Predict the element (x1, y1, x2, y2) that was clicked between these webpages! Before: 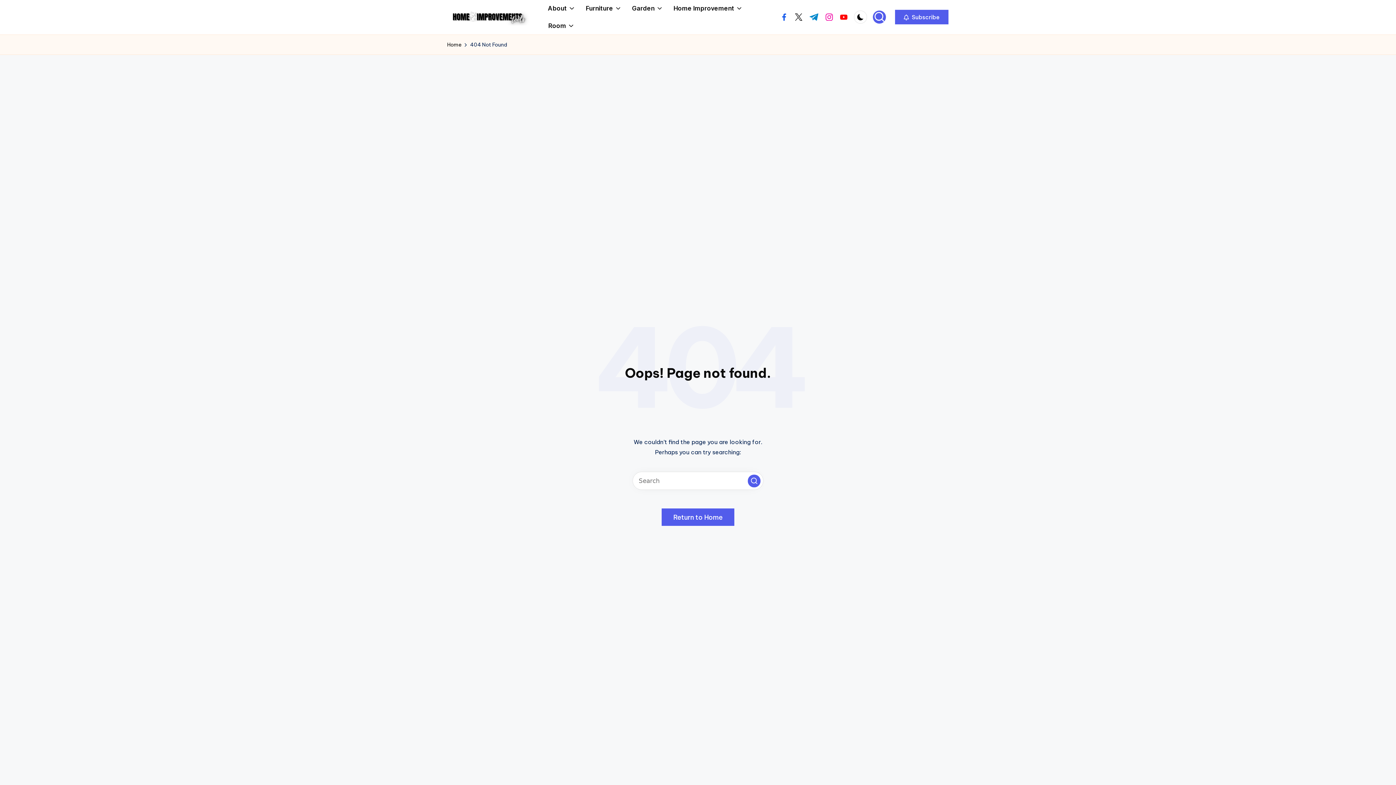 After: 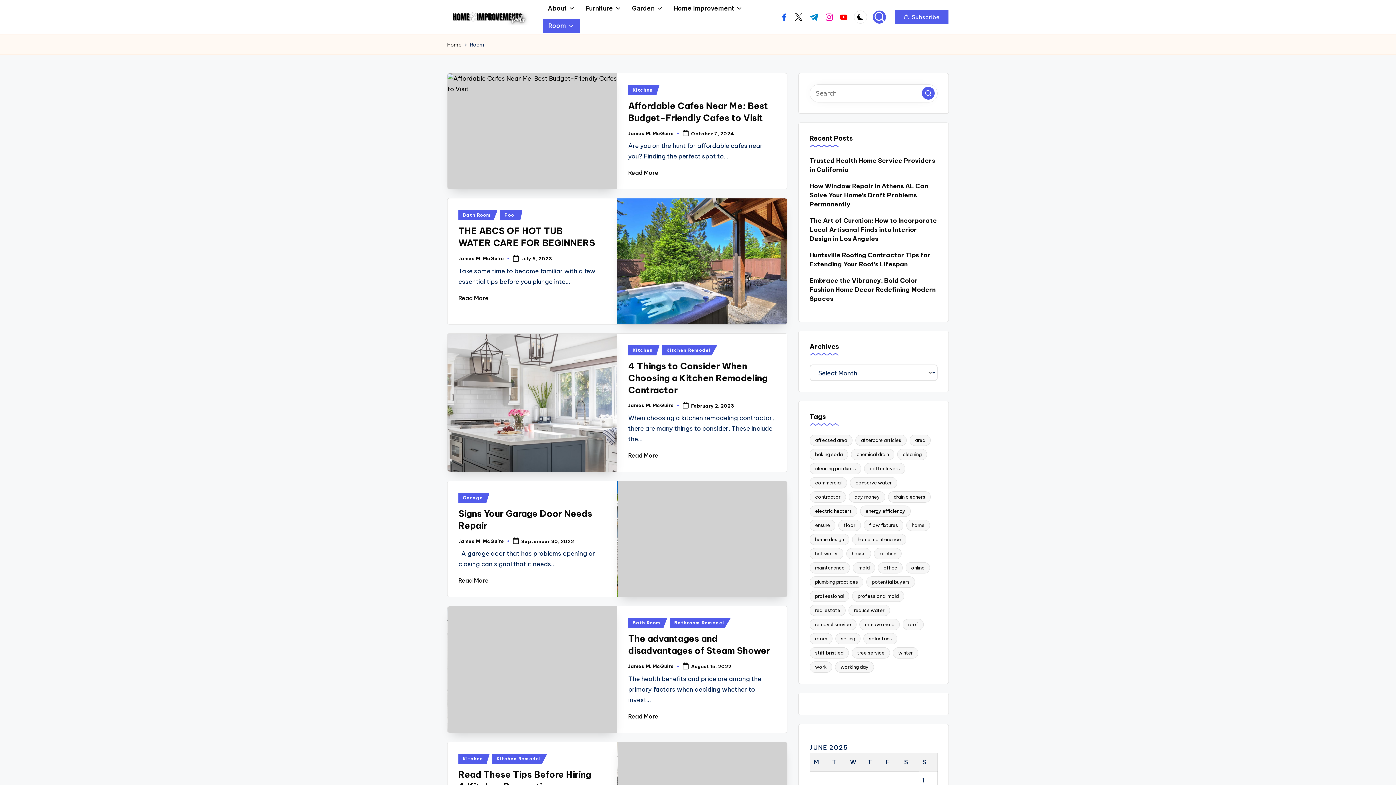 Action: label: Room bbox: (543, 19, 579, 32)